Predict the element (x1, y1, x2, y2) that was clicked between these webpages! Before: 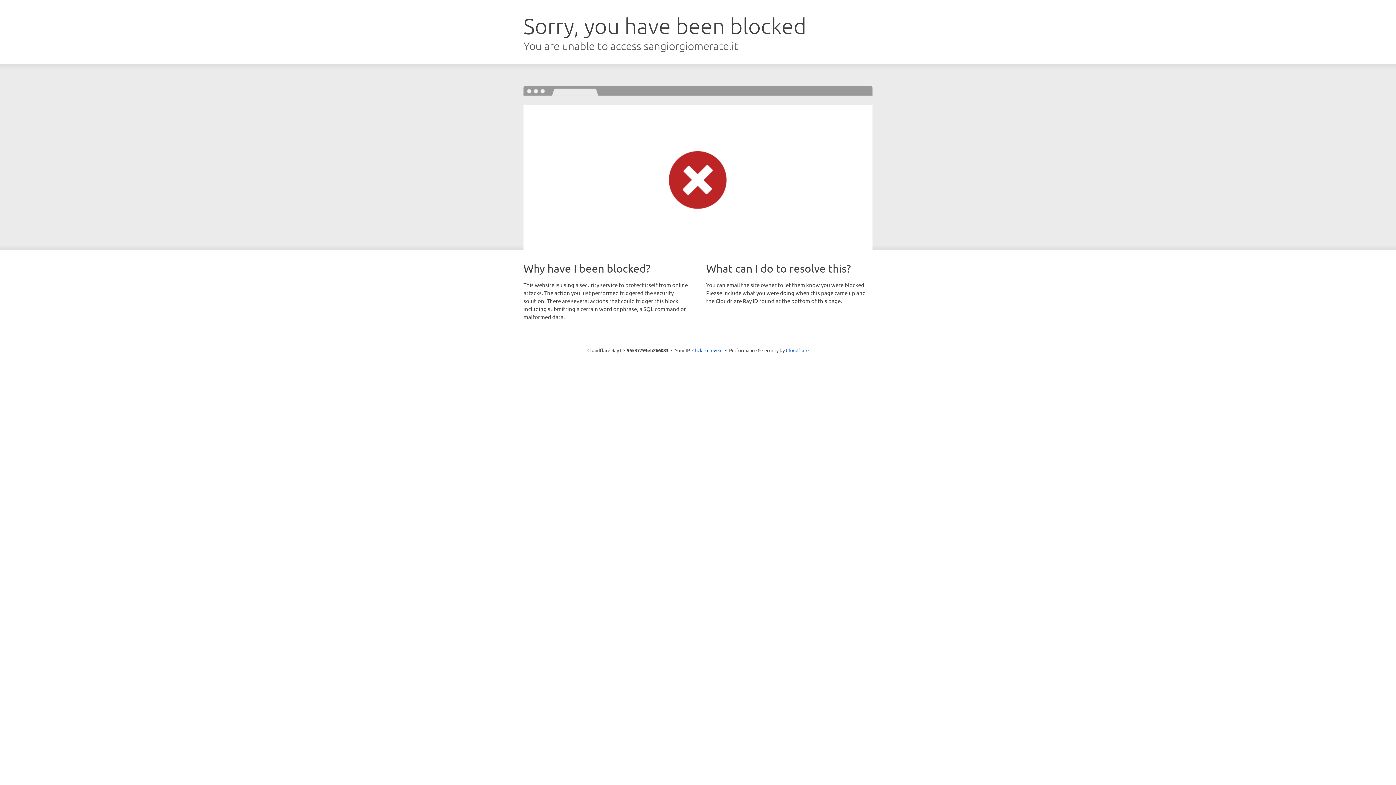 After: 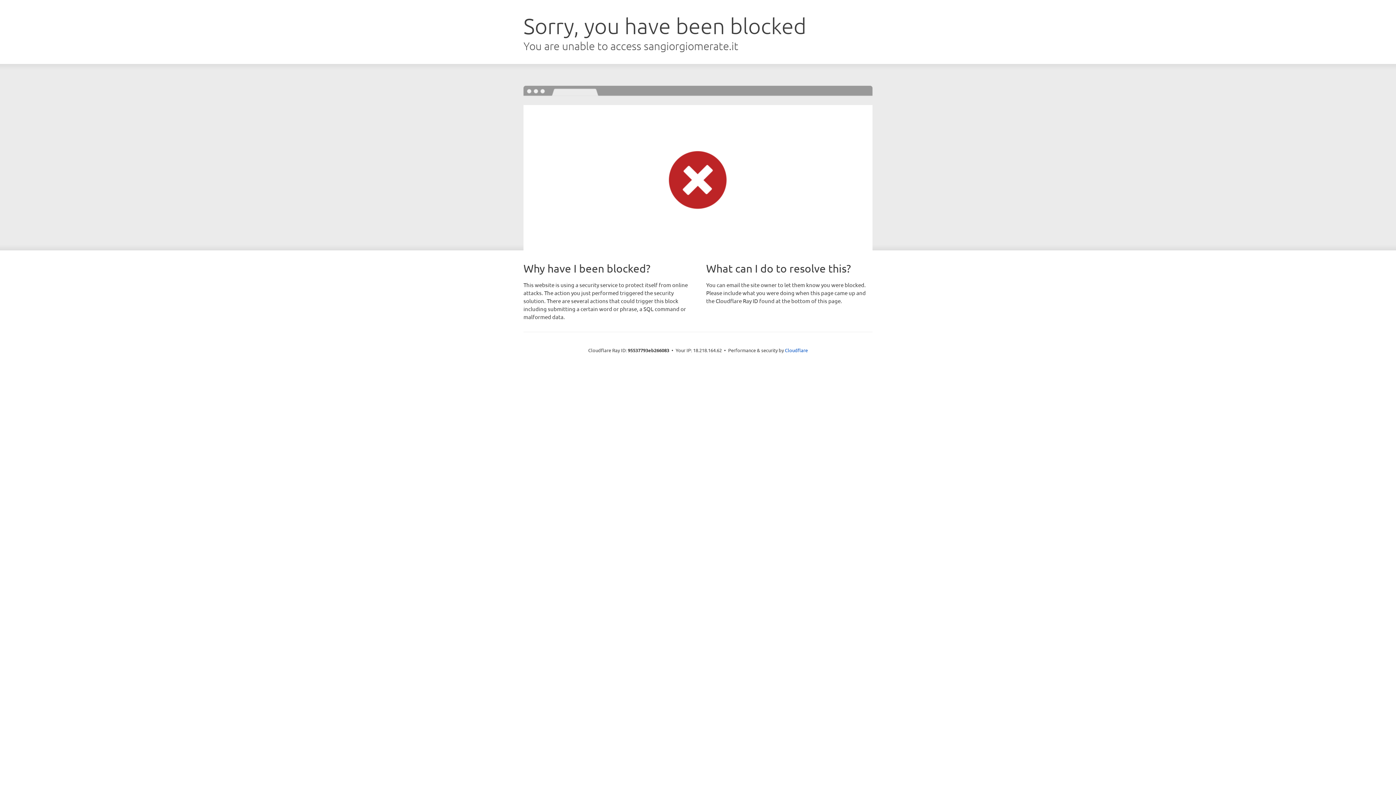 Action: label: Click to reveal bbox: (692, 346, 722, 353)